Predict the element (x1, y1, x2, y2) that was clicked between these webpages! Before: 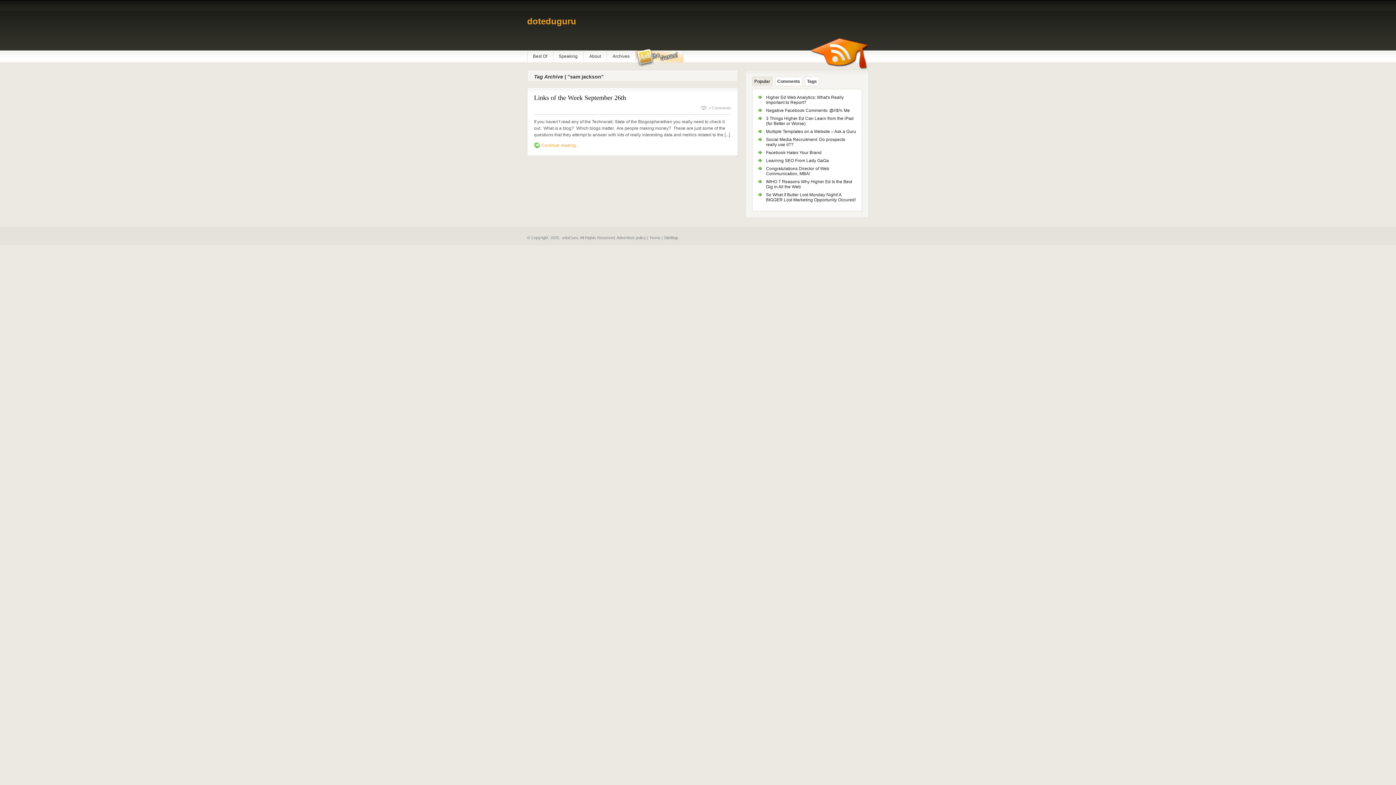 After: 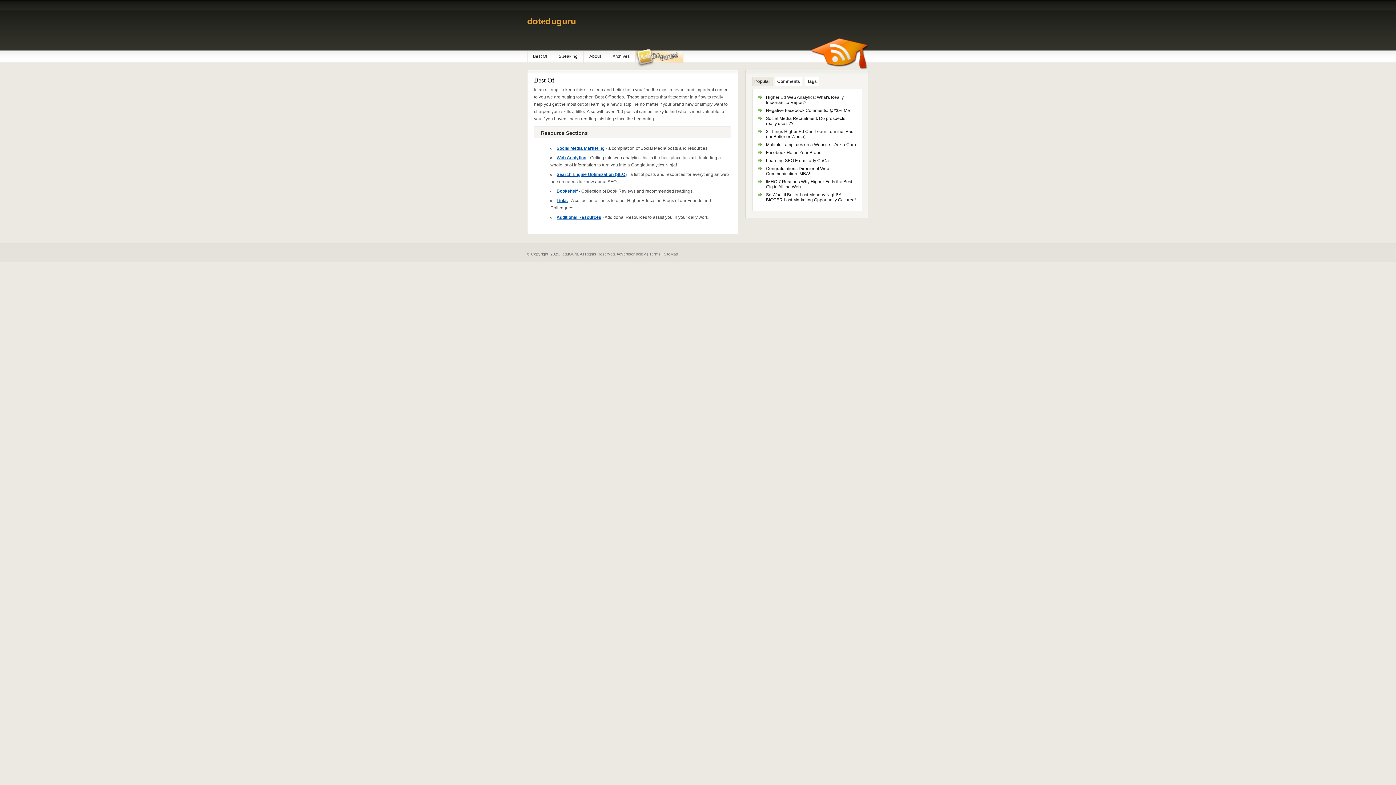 Action: bbox: (527, 50, 552, 62) label: Best Of